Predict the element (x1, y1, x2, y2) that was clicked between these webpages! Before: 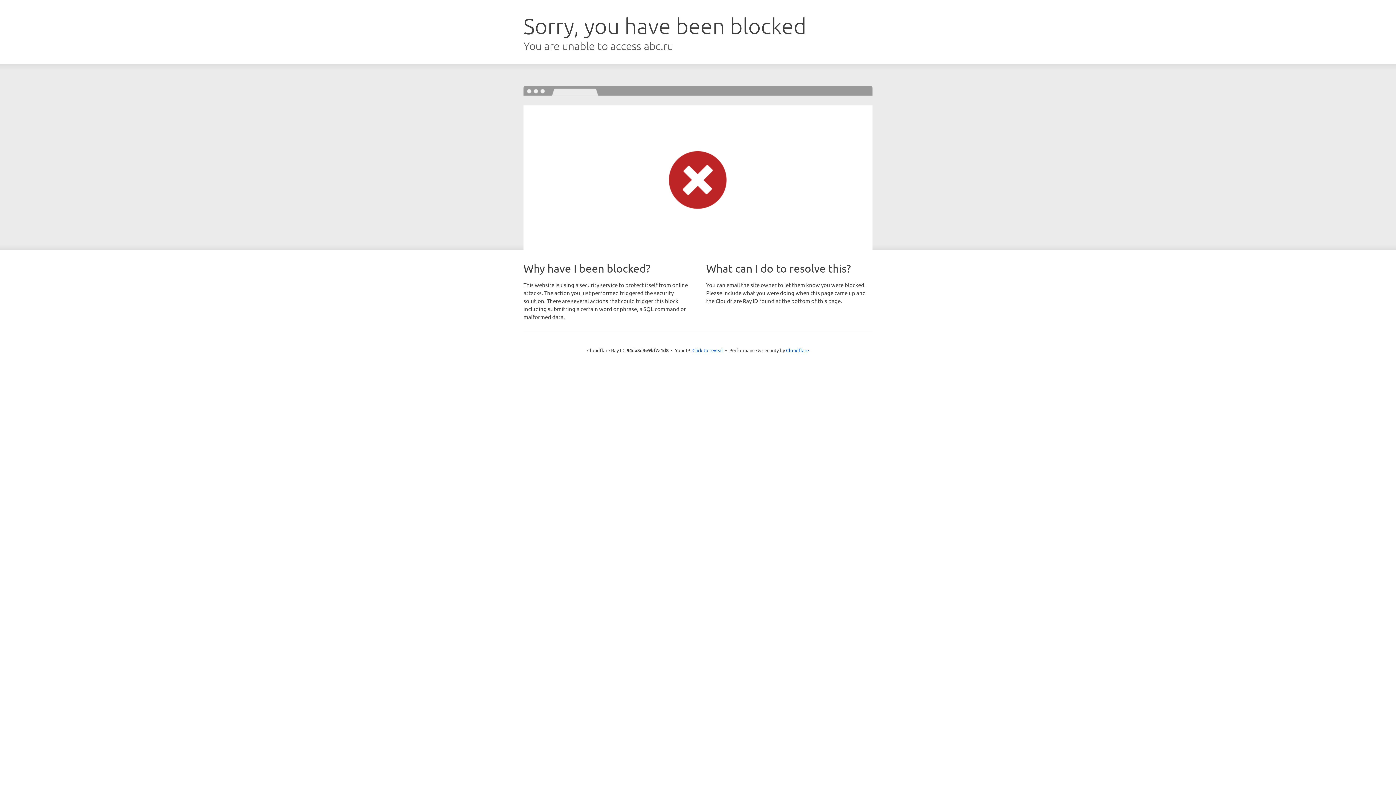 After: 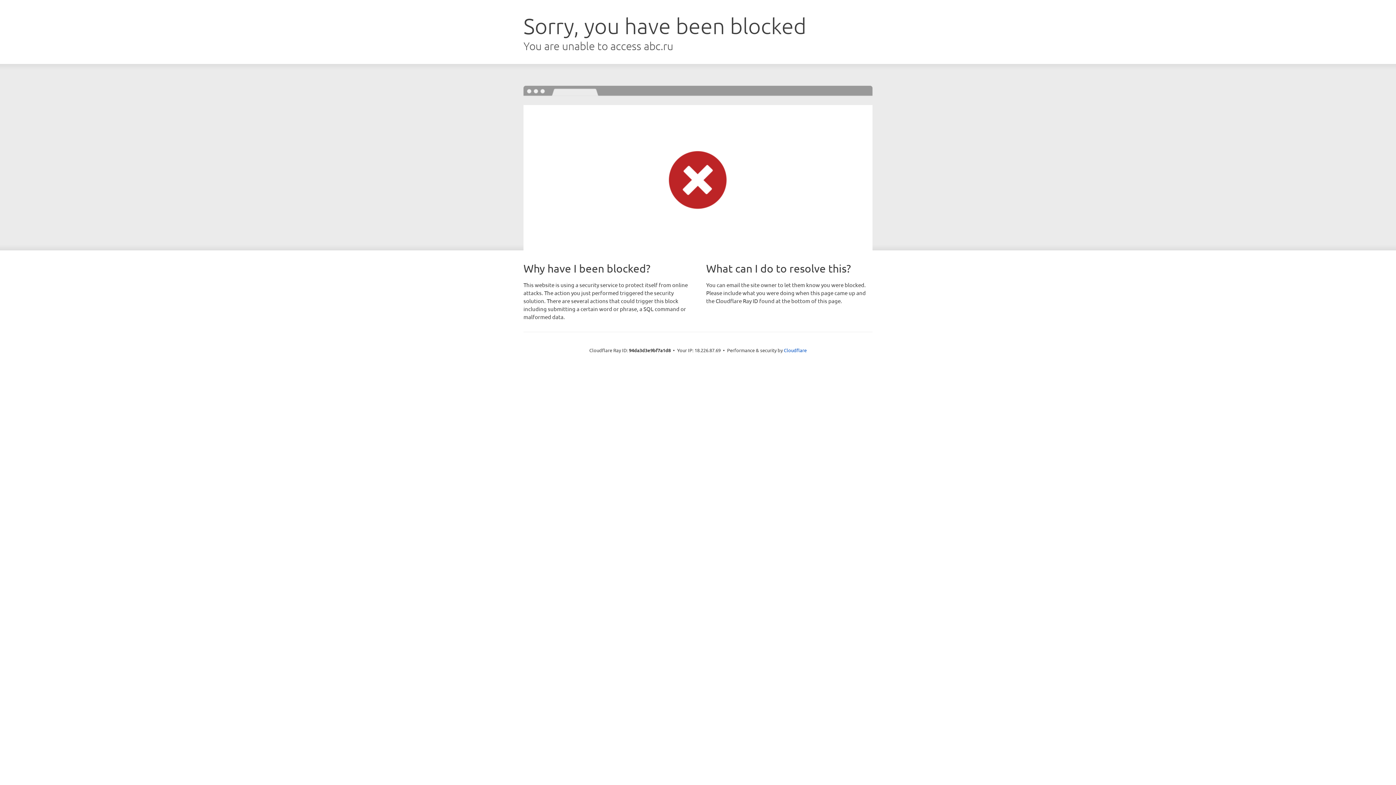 Action: label: Click to reveal bbox: (692, 346, 723, 353)